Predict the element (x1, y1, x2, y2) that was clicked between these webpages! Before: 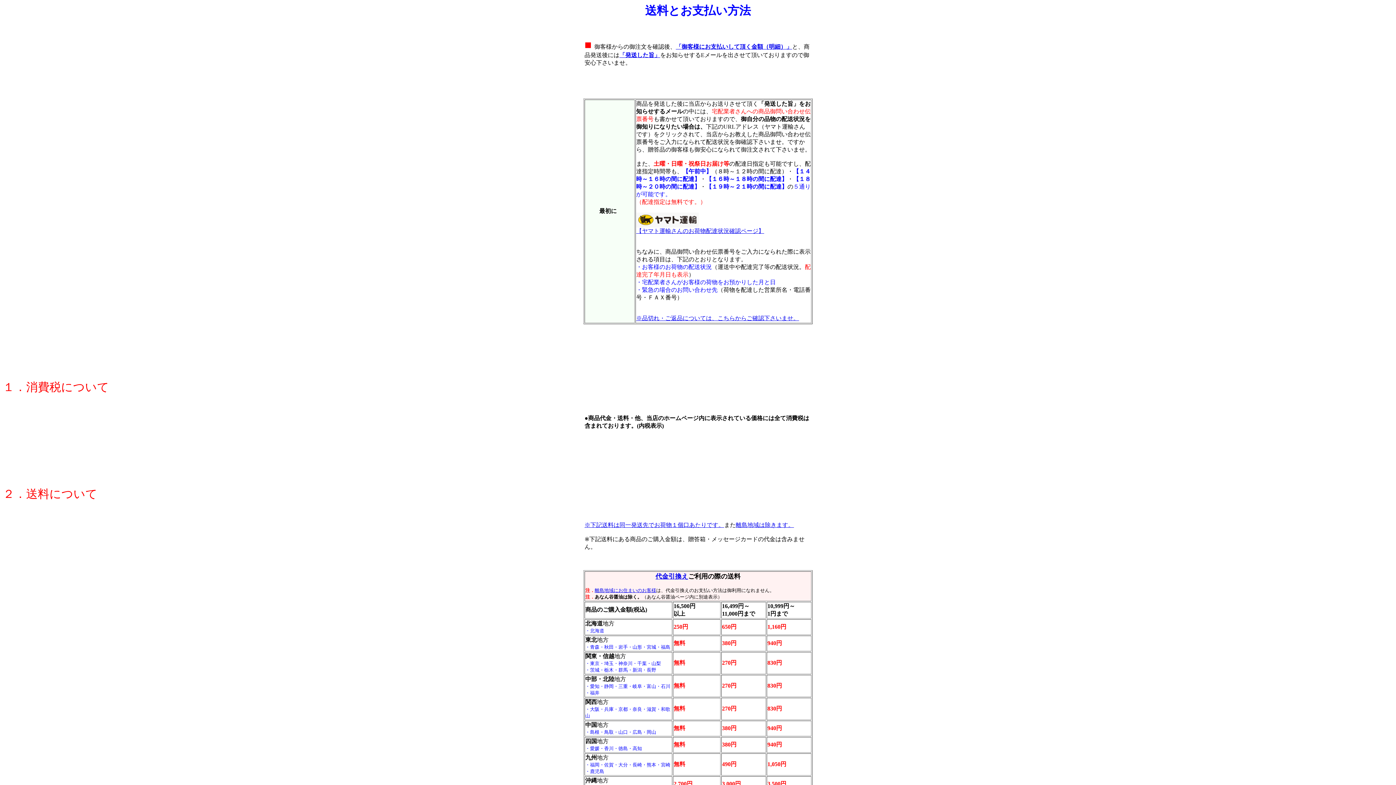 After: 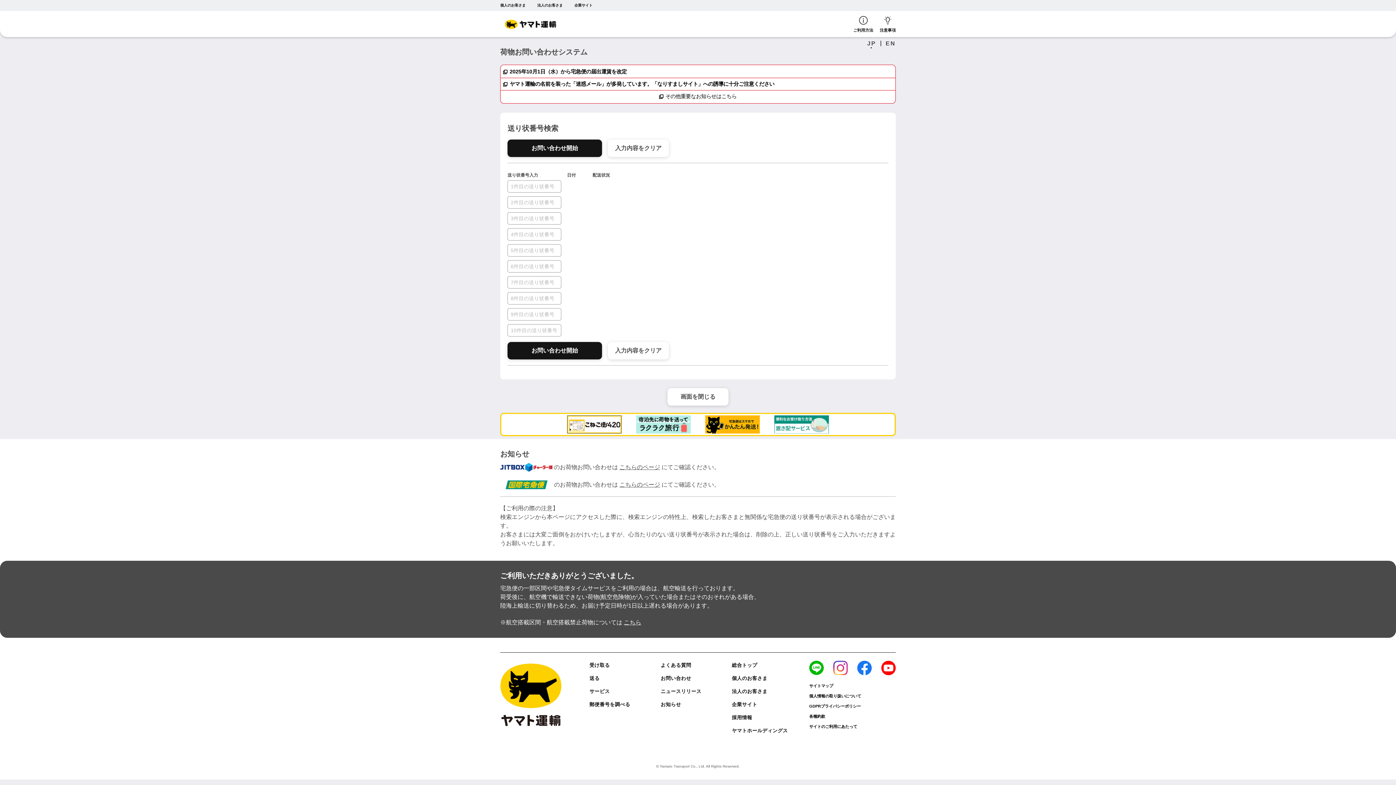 Action: bbox: (636, 228, 764, 234) label: 【ヤマト運輸さんのお荷物配達状況確認ページ】